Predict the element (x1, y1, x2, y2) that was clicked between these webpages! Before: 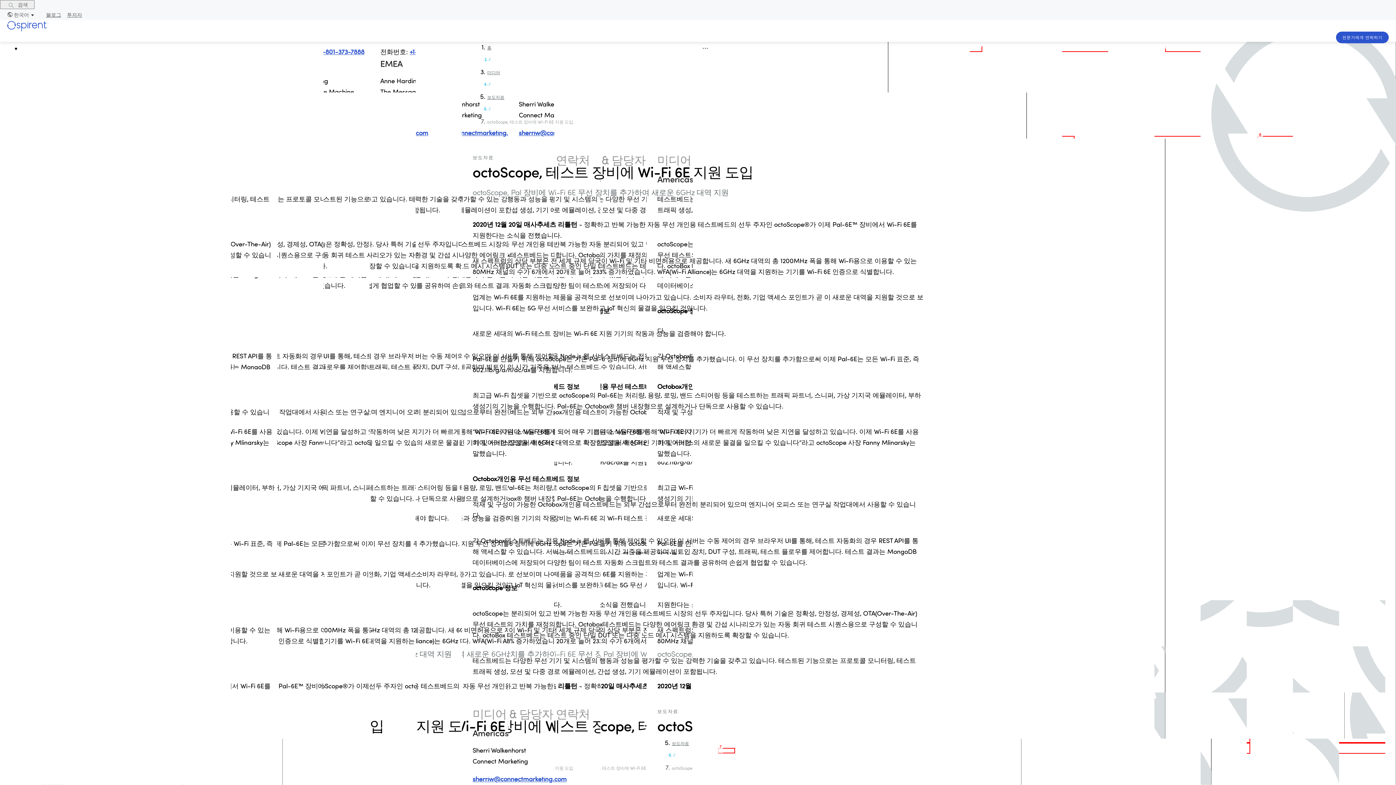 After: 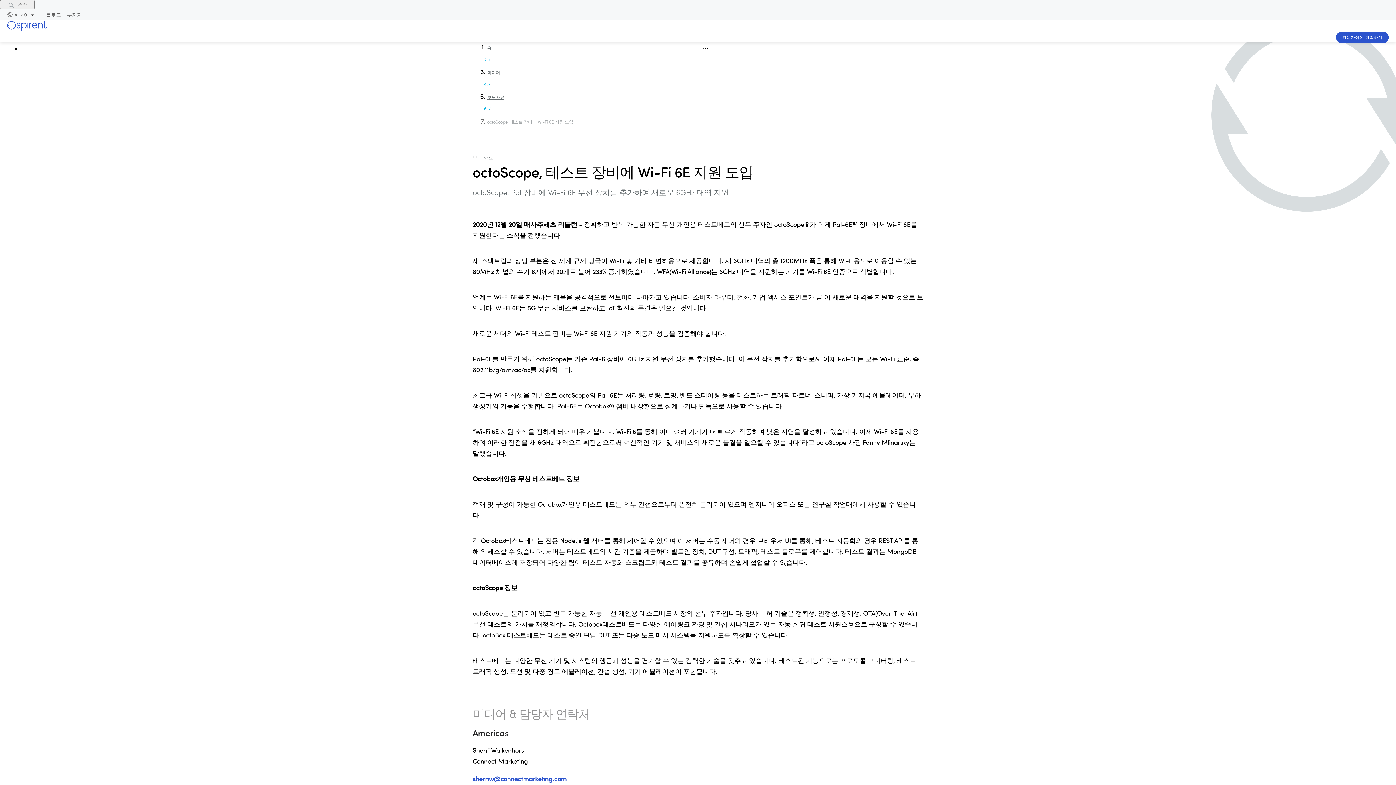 Action: label: 한국어 bbox: (1, 11, 40, 18)